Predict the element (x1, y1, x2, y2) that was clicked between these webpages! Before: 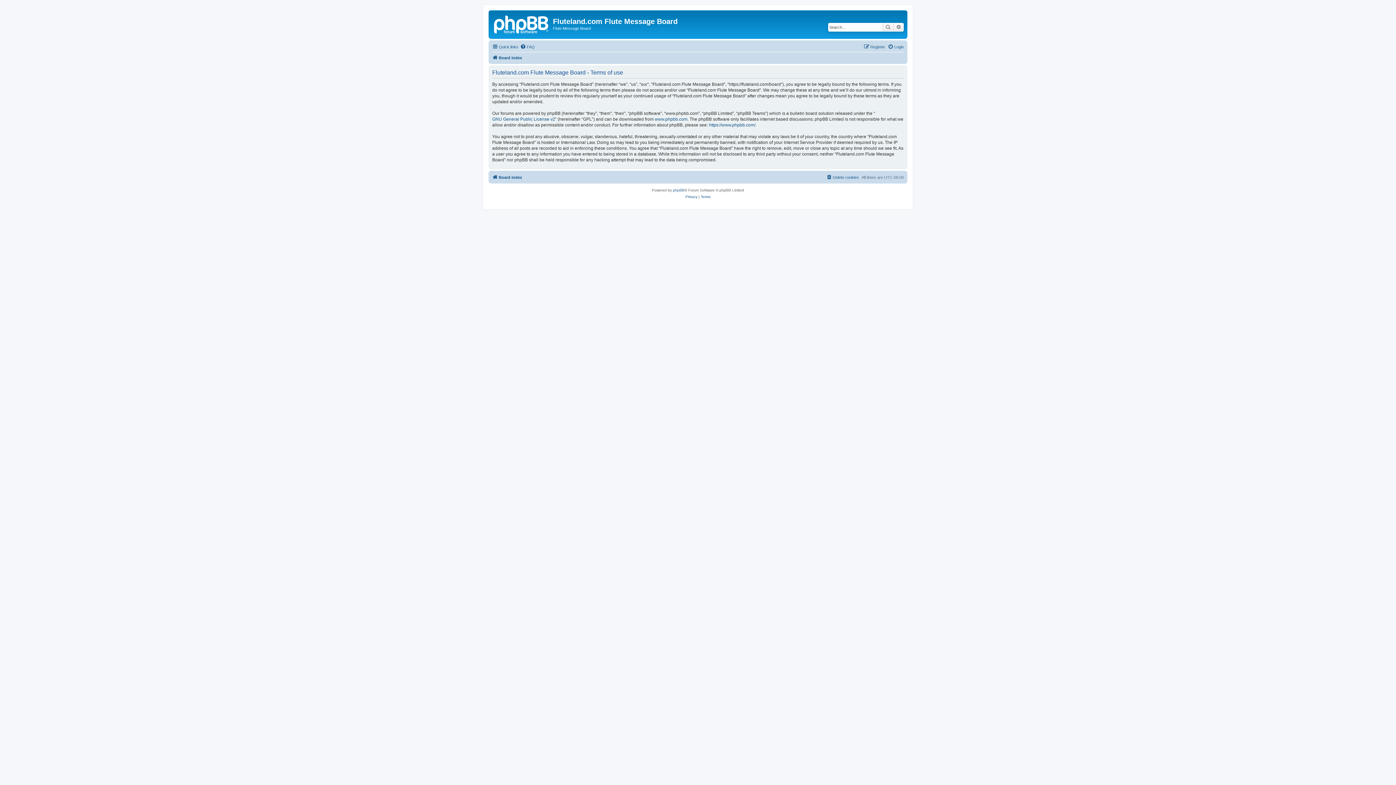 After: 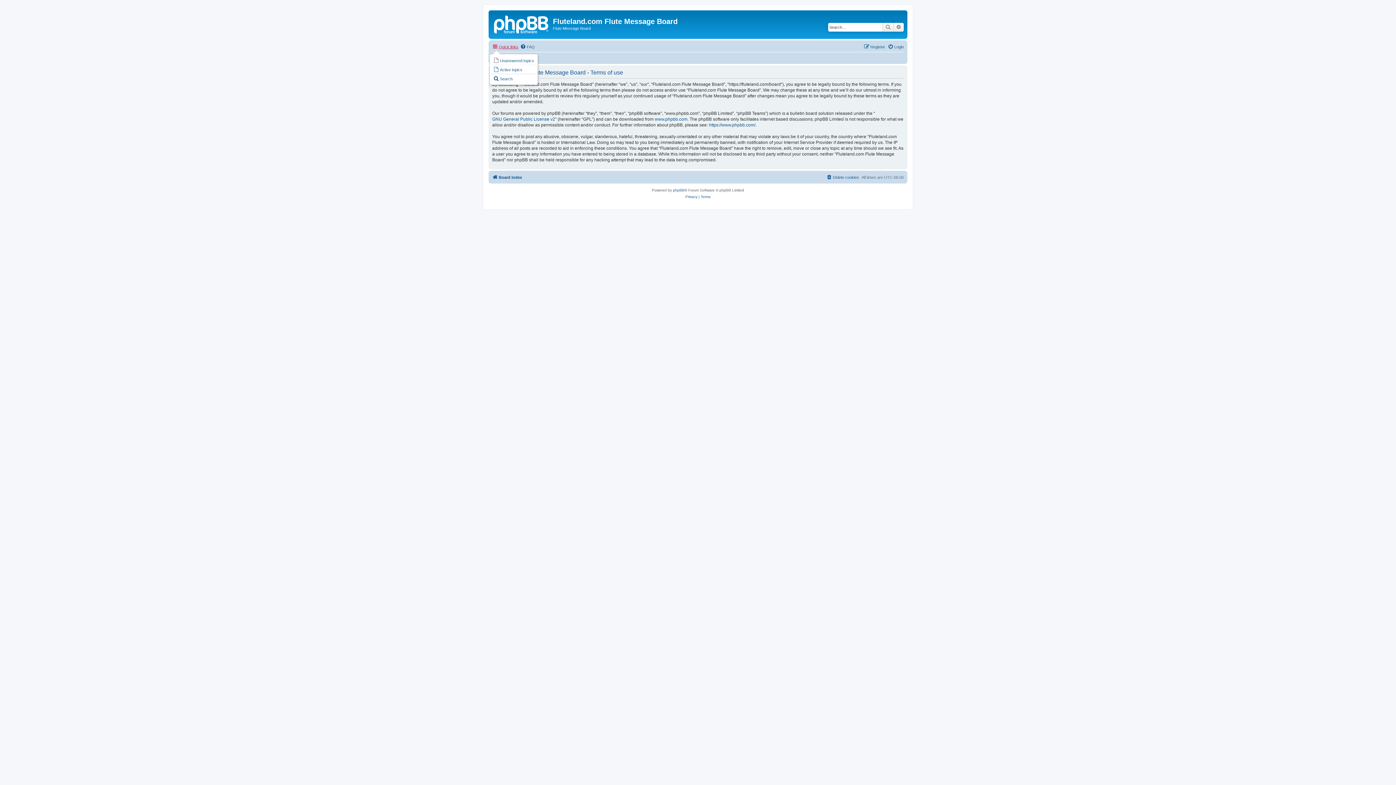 Action: bbox: (492, 42, 518, 51) label: Quick links